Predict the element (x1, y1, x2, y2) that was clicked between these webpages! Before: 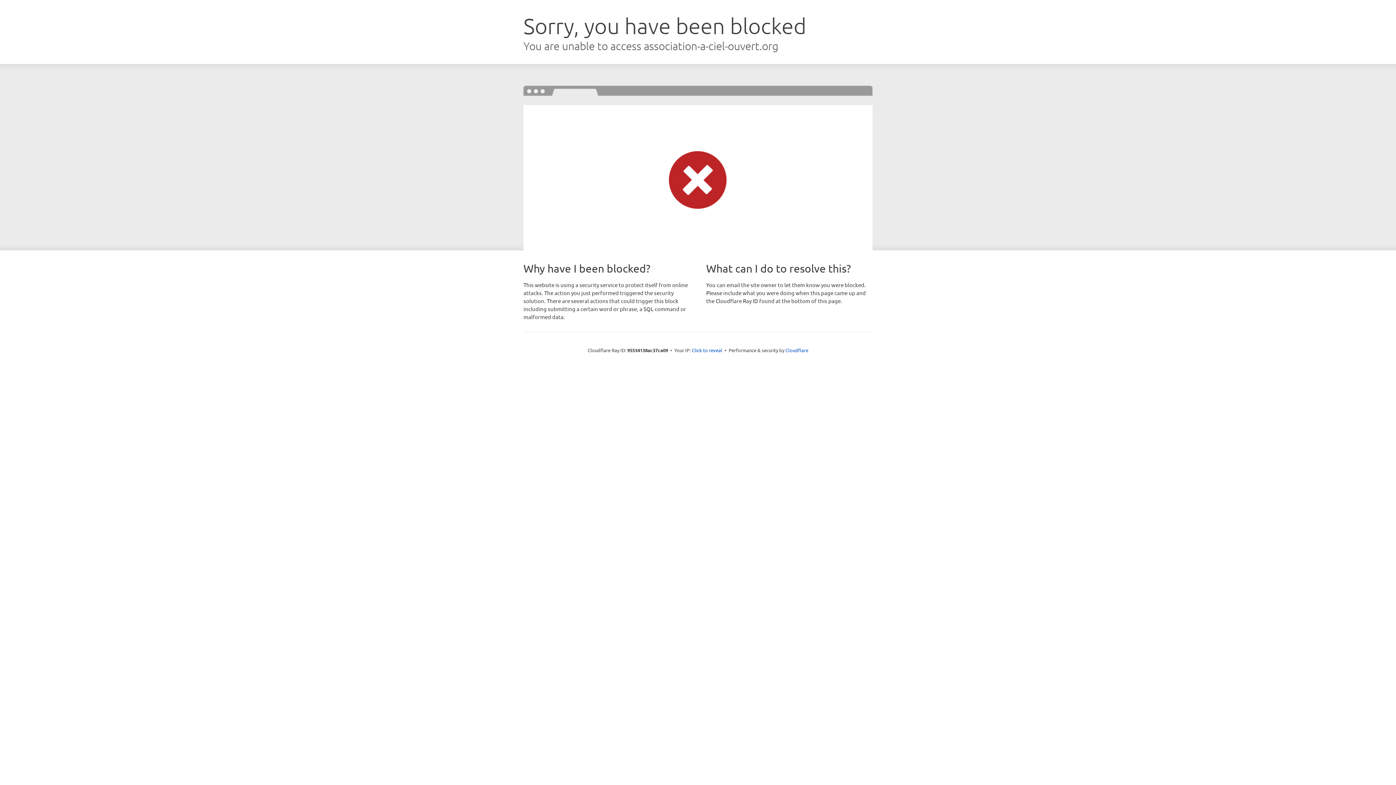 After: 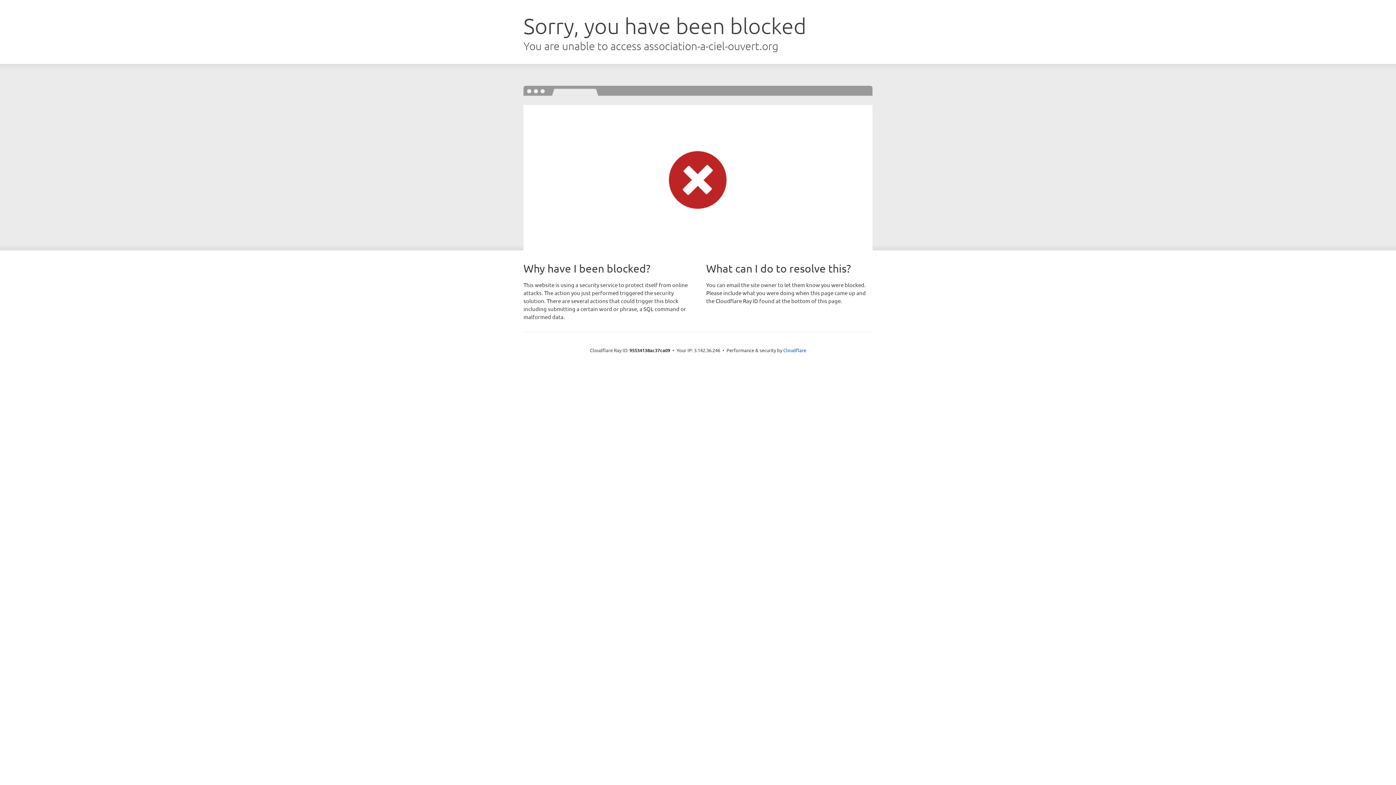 Action: bbox: (692, 346, 722, 353) label: Click to reveal